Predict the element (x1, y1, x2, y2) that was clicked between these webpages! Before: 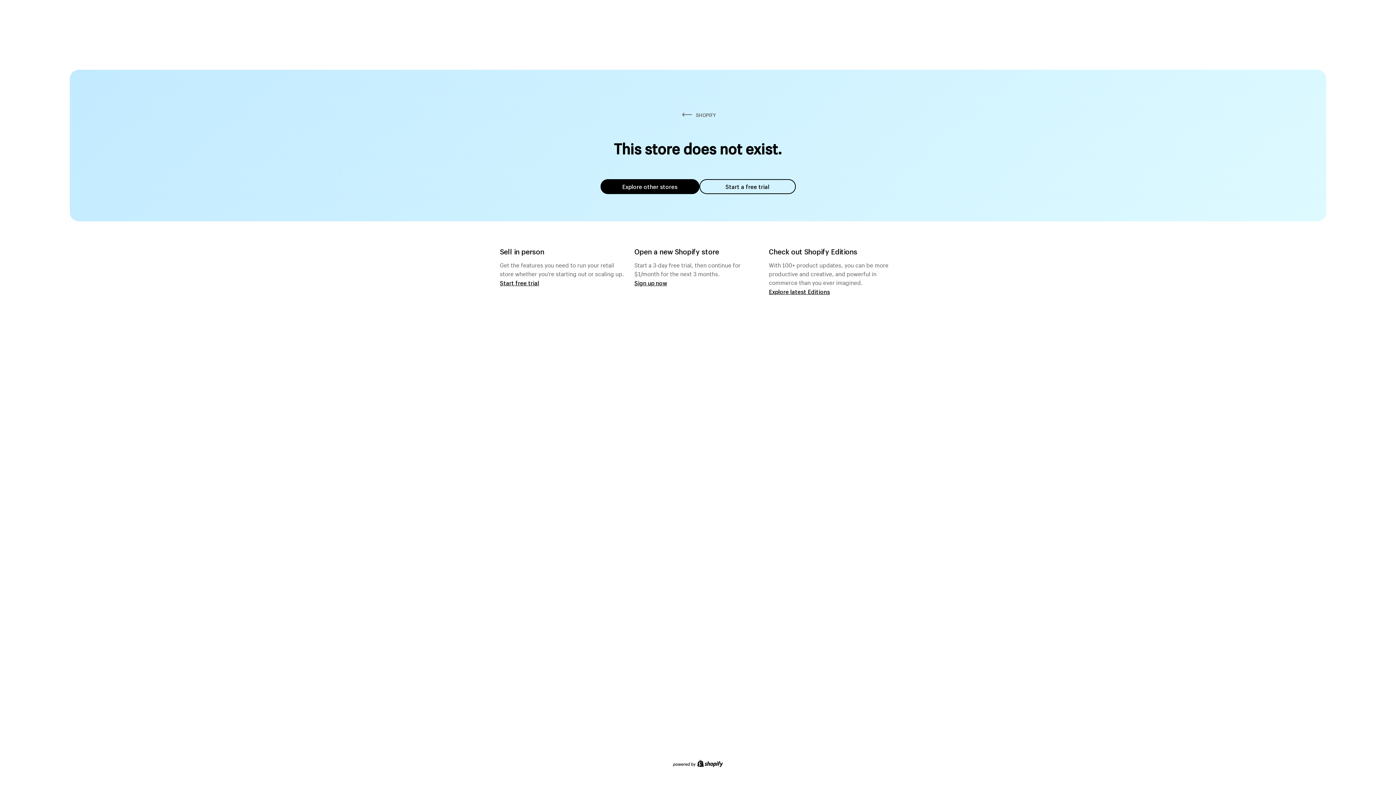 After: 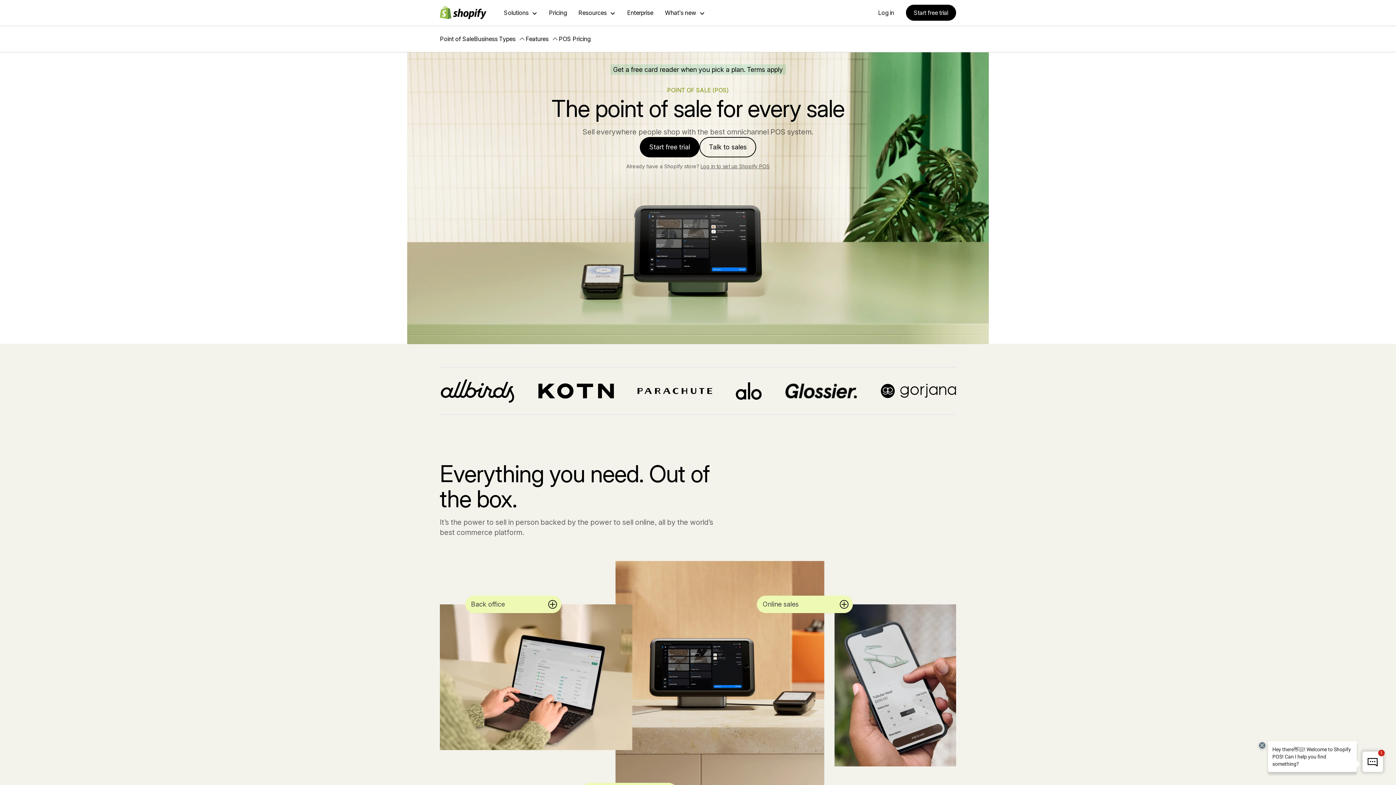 Action: label: Start free trial bbox: (500, 279, 539, 286)